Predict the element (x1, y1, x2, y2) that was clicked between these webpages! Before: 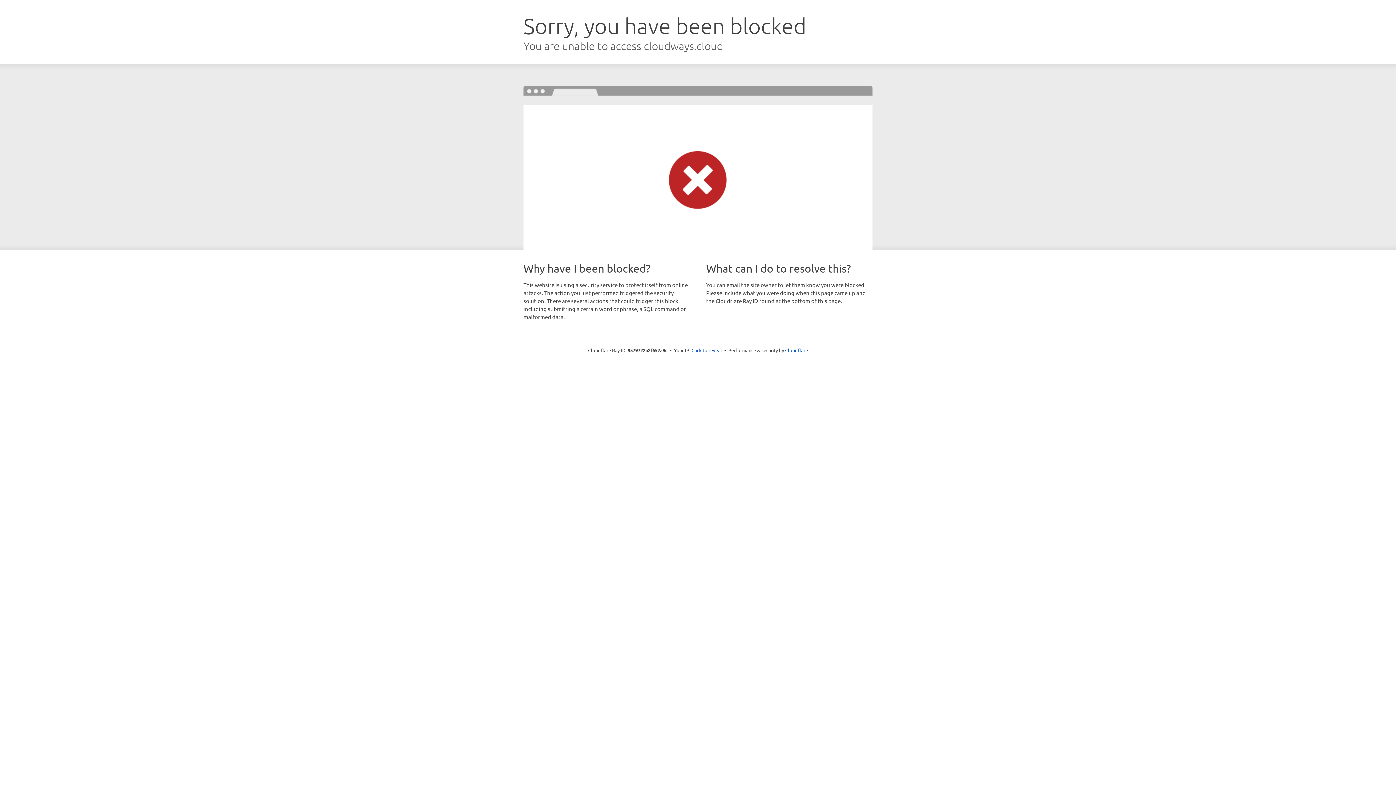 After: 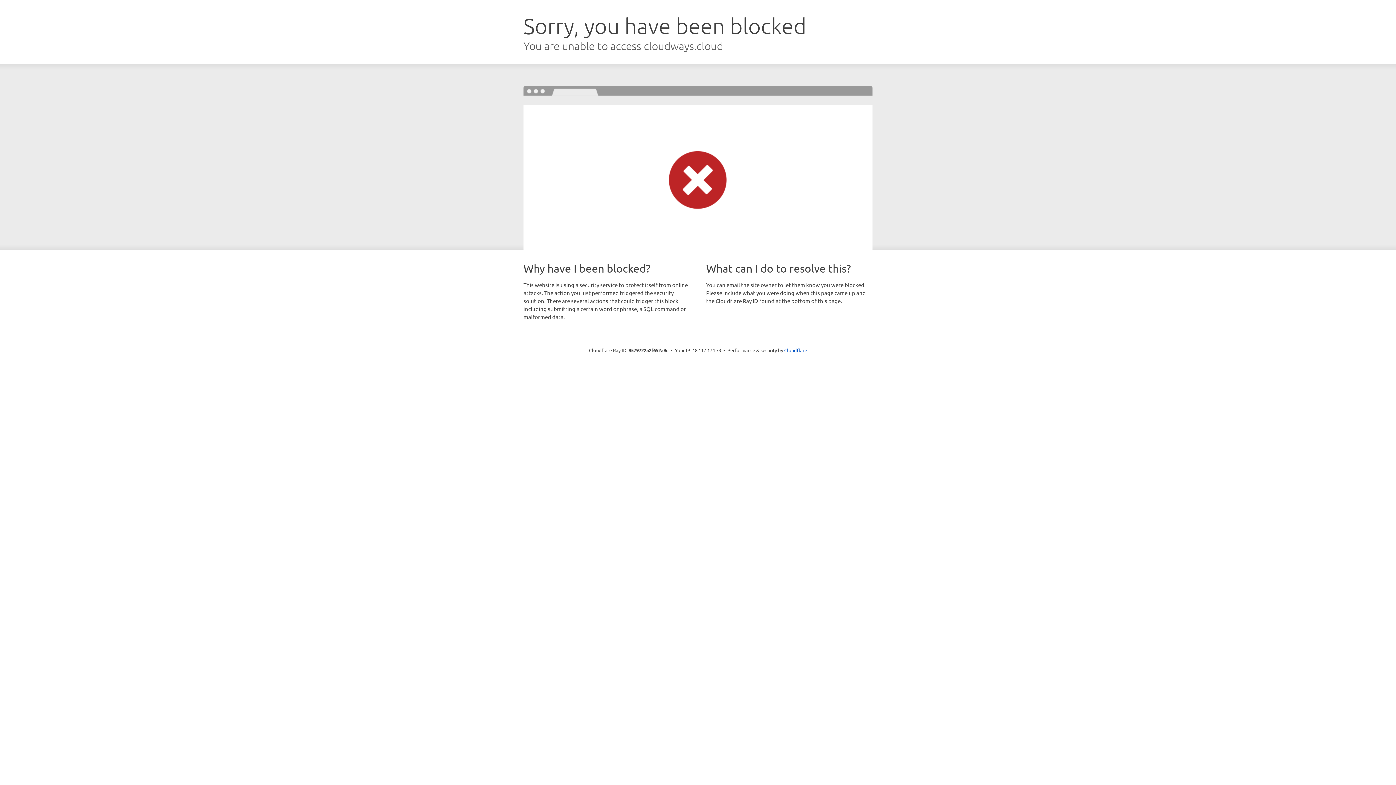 Action: label: Click to reveal bbox: (691, 346, 722, 353)